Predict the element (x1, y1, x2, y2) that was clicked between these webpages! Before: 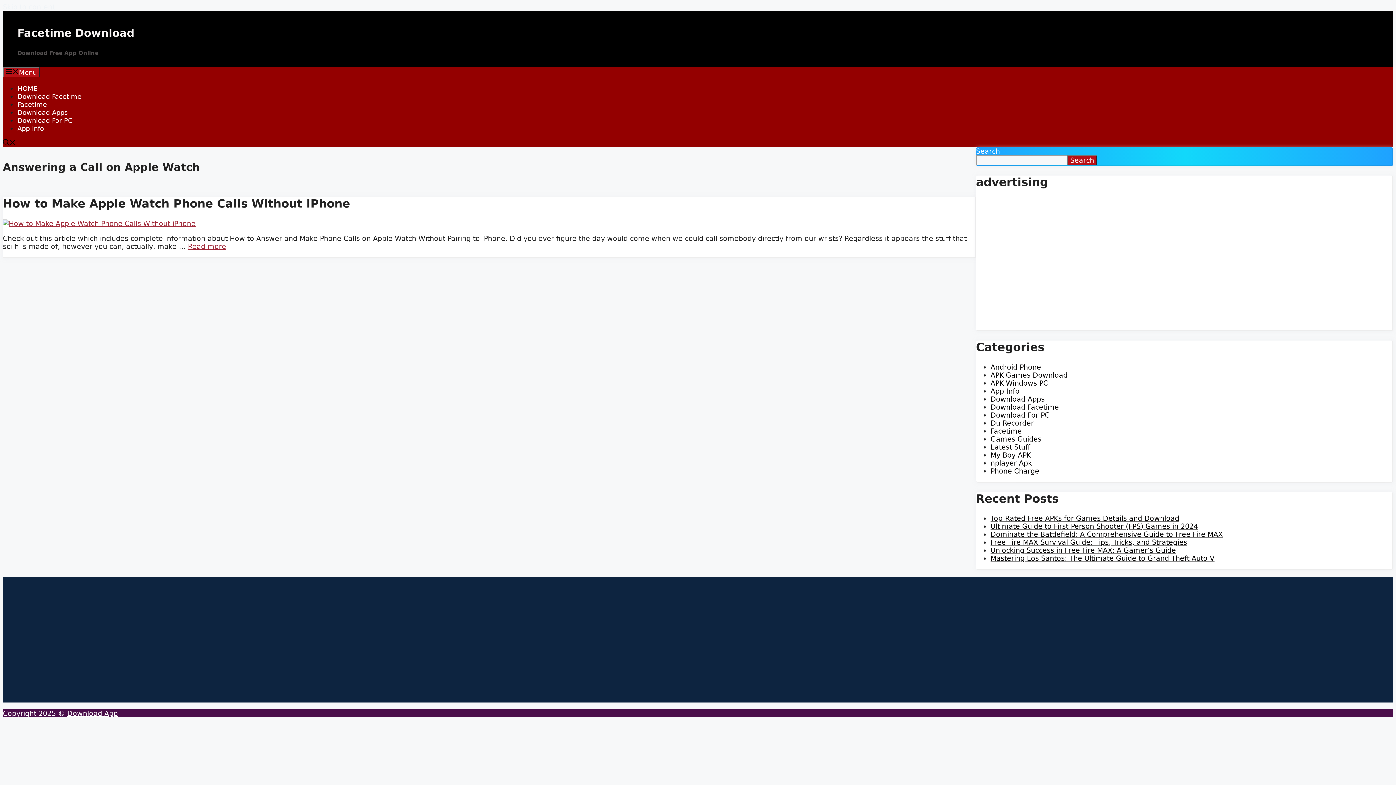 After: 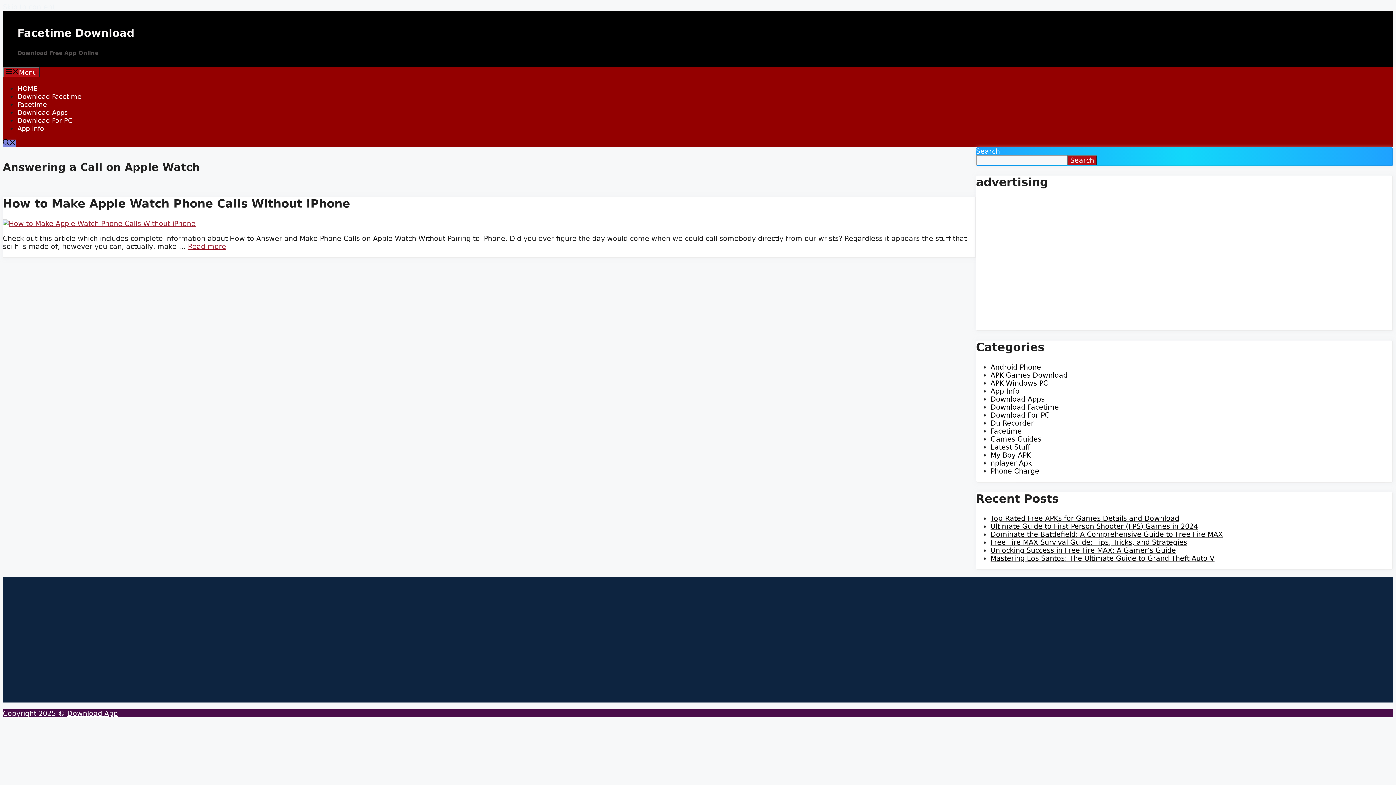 Action: bbox: (2, 139, 16, 147) label: Open search